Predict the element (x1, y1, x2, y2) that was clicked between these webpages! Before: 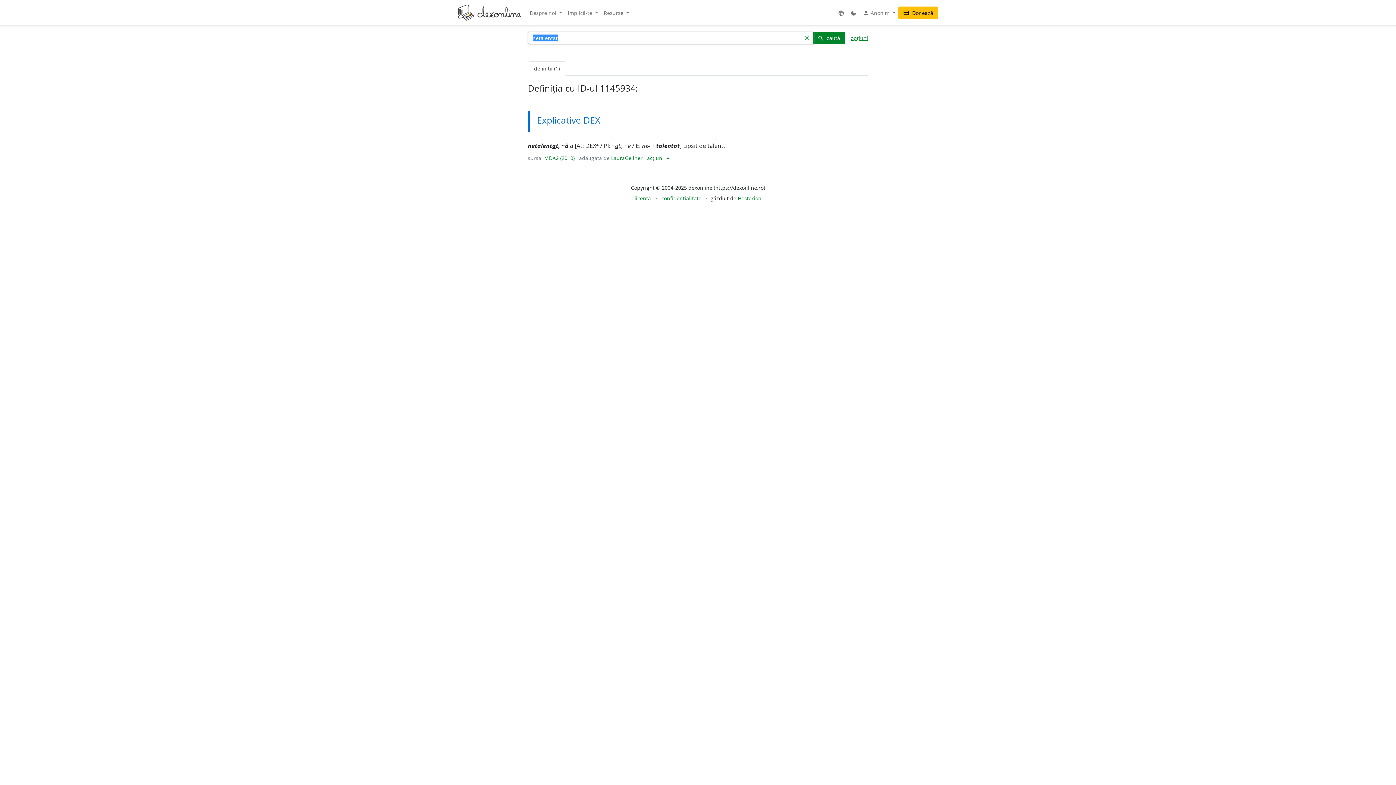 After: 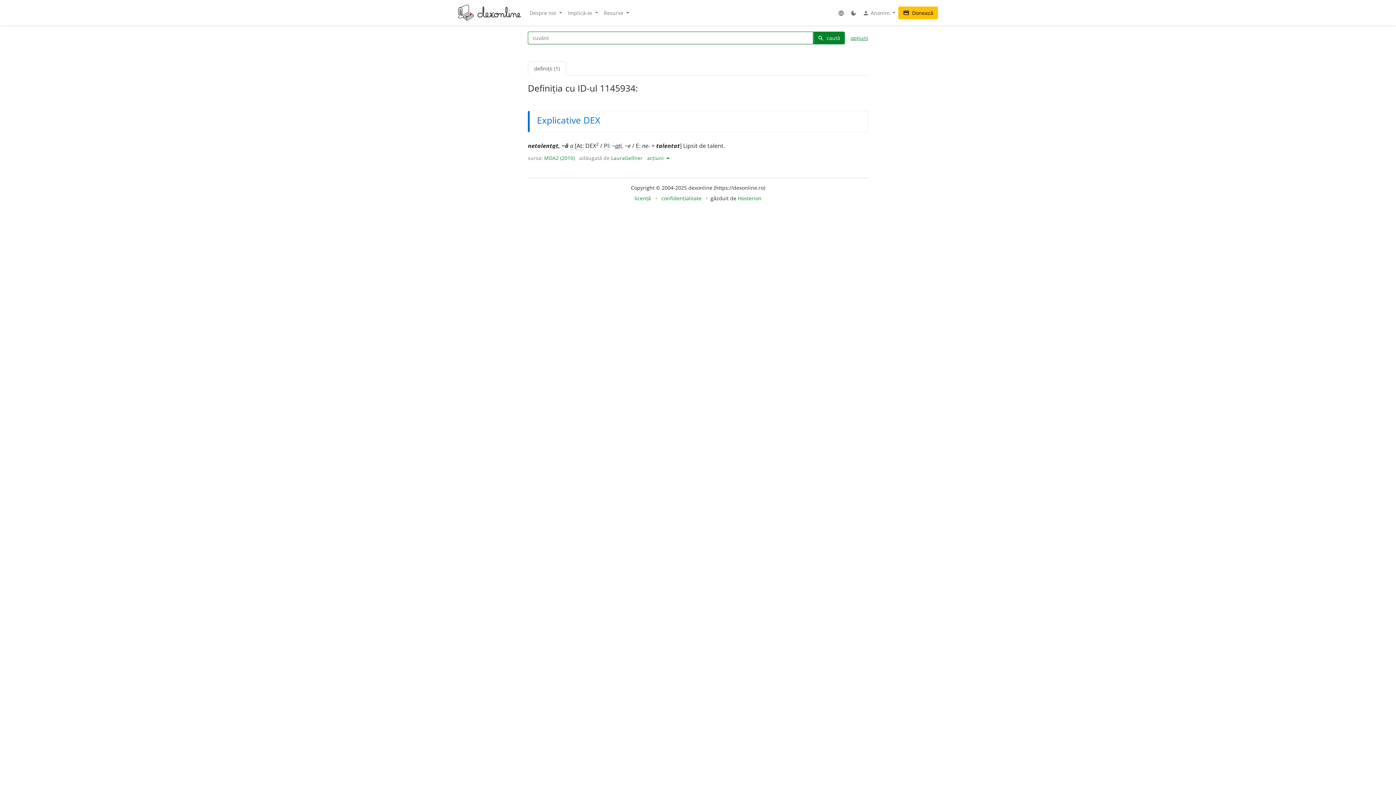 Action: label: clear bbox: (799, 31, 813, 44)